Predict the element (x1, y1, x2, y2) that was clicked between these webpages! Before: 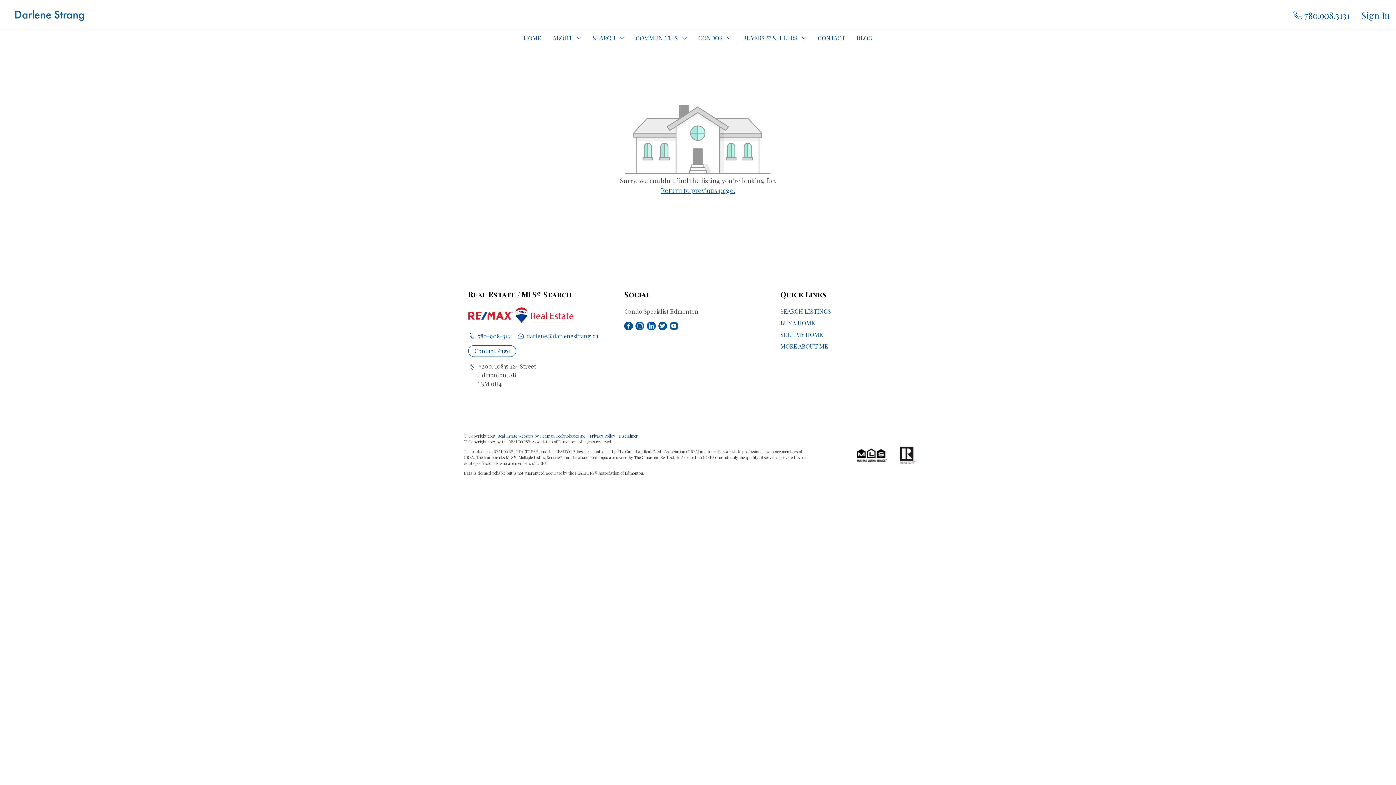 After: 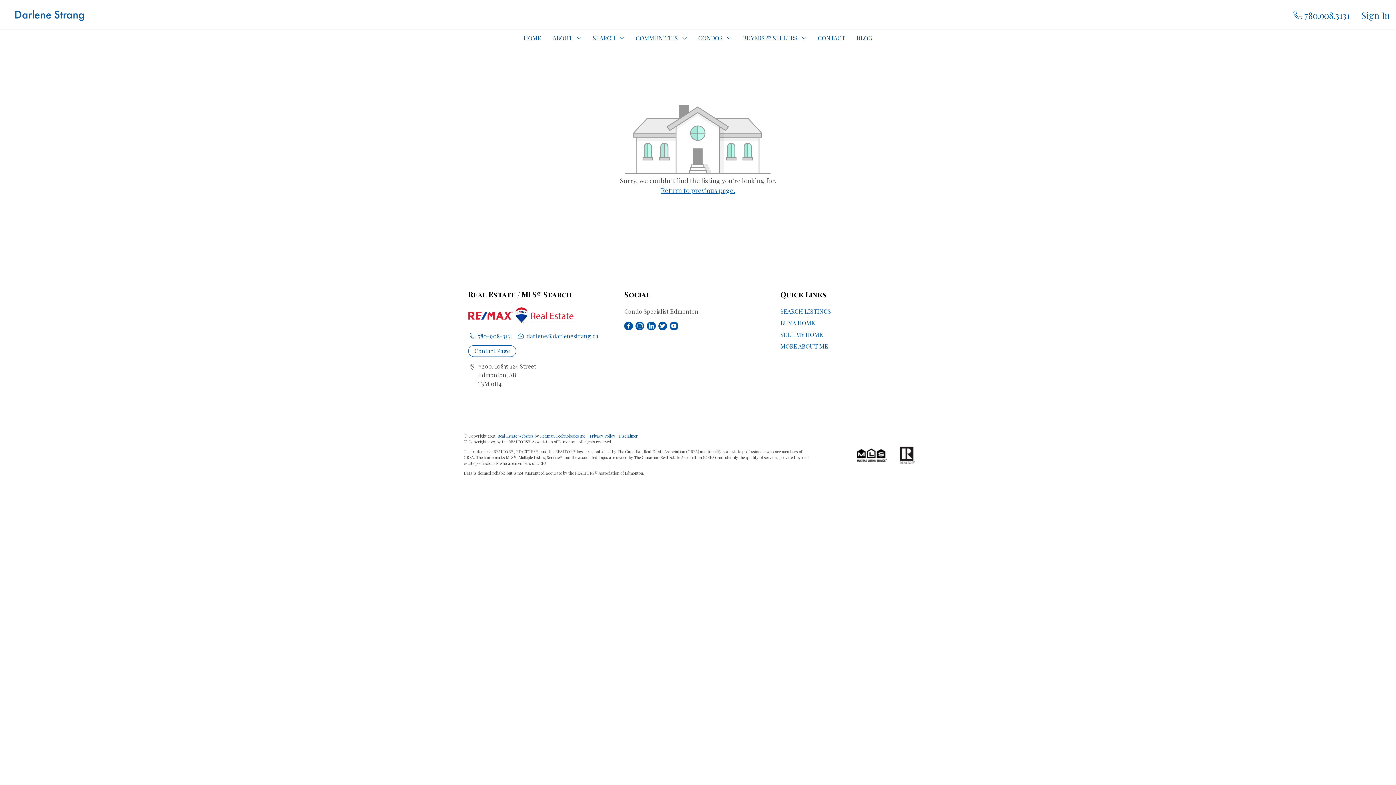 Action: bbox: (635, 321, 644, 330)